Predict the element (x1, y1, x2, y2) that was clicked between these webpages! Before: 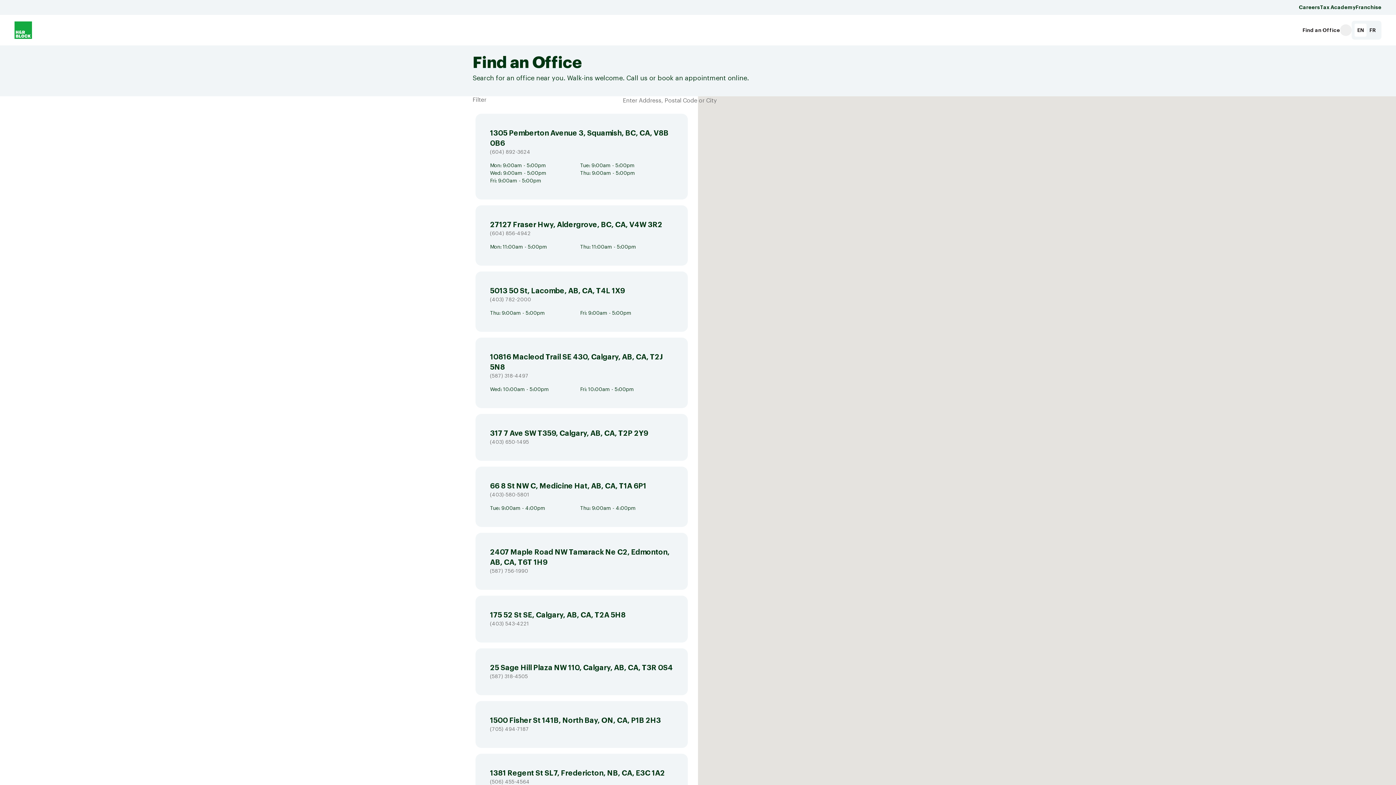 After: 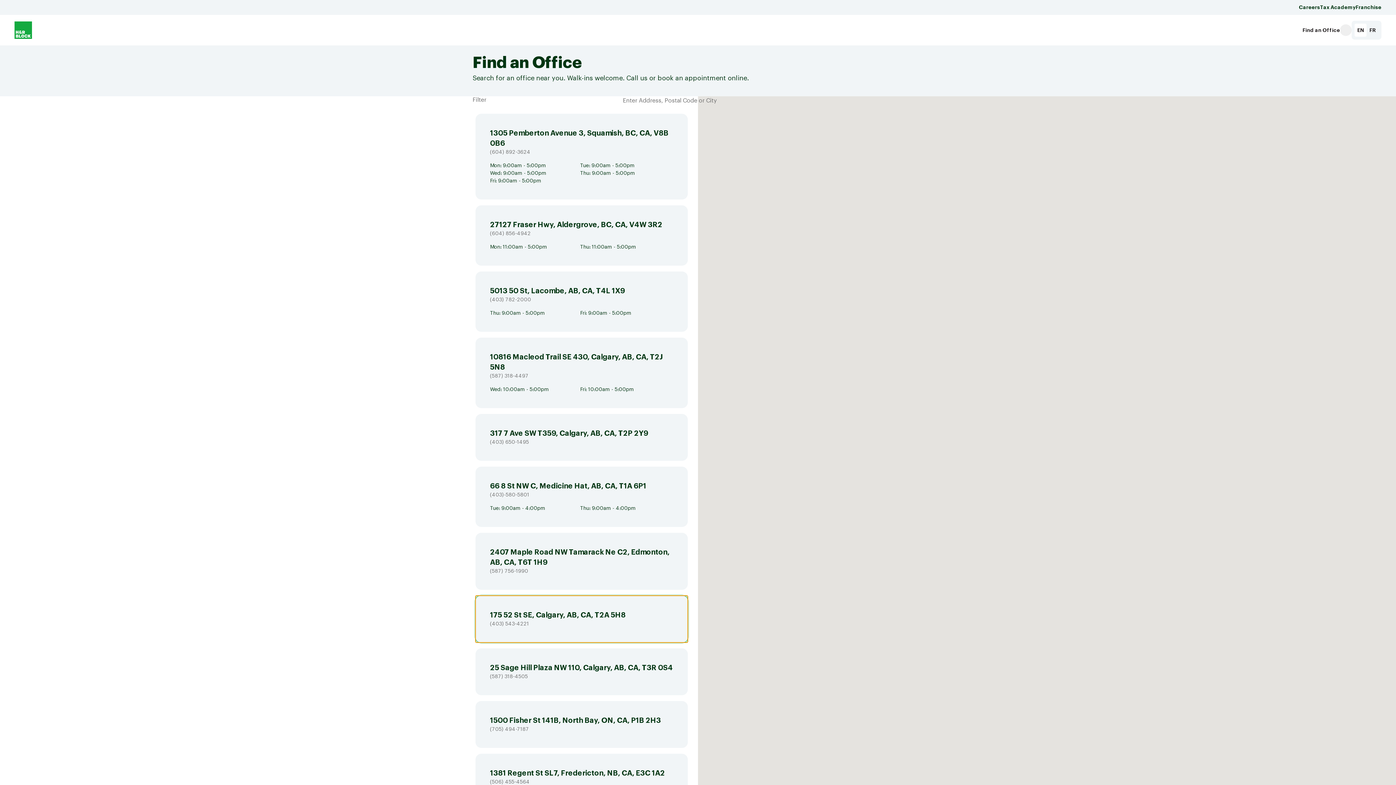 Action: label: 175 52 St SE, Calgary, AB, CA, T2A 5H8
(403) 543-4221 bbox: (475, 596, 687, 642)